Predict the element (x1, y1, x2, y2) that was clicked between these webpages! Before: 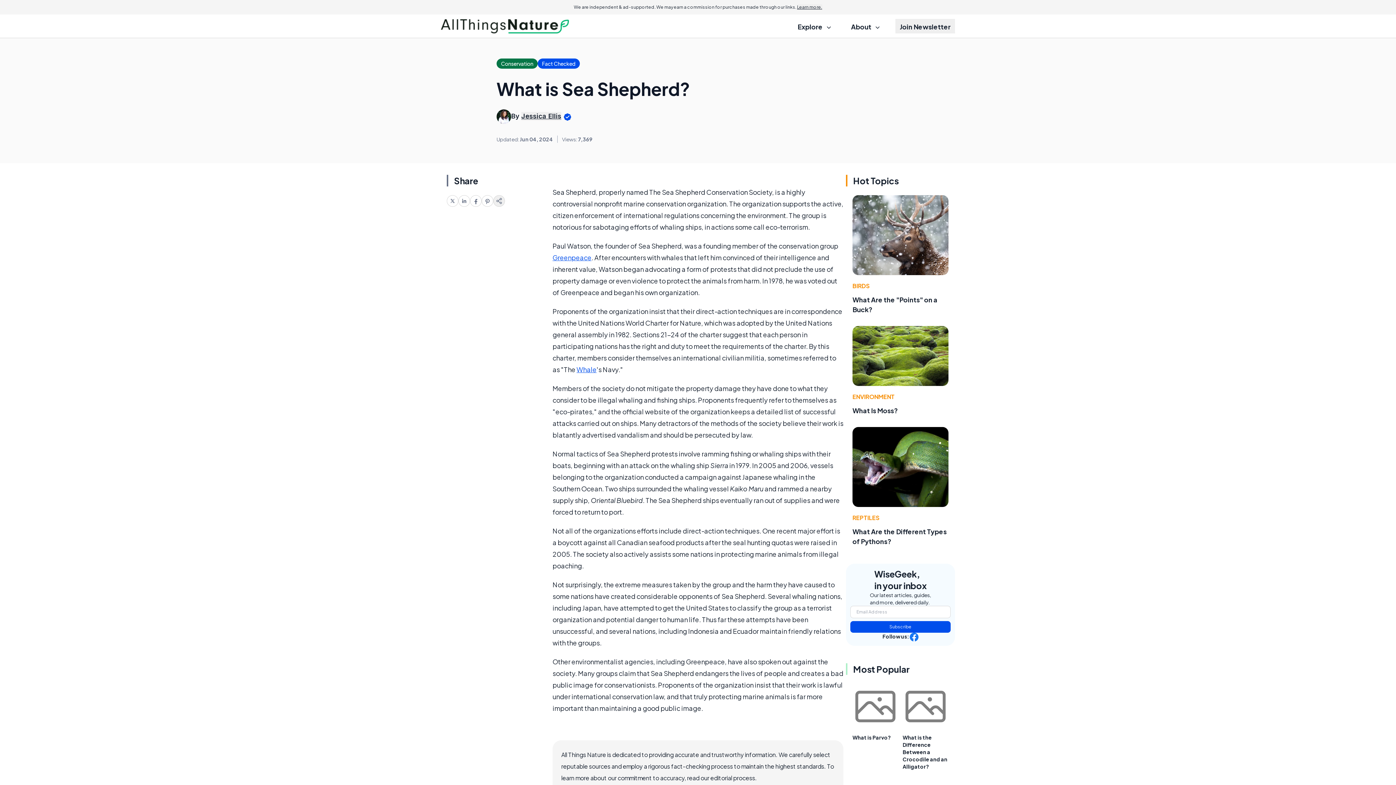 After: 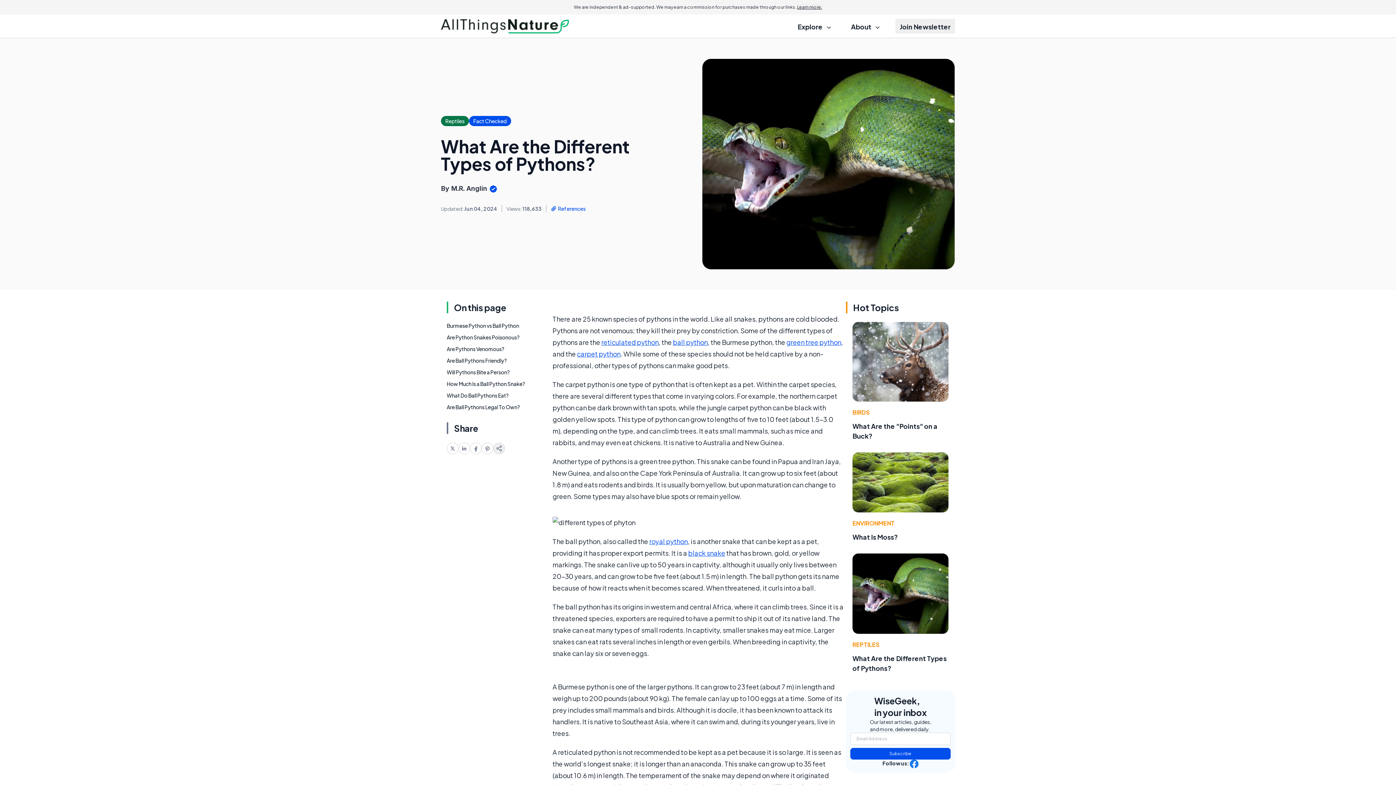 Action: bbox: (852, 427, 948, 507)